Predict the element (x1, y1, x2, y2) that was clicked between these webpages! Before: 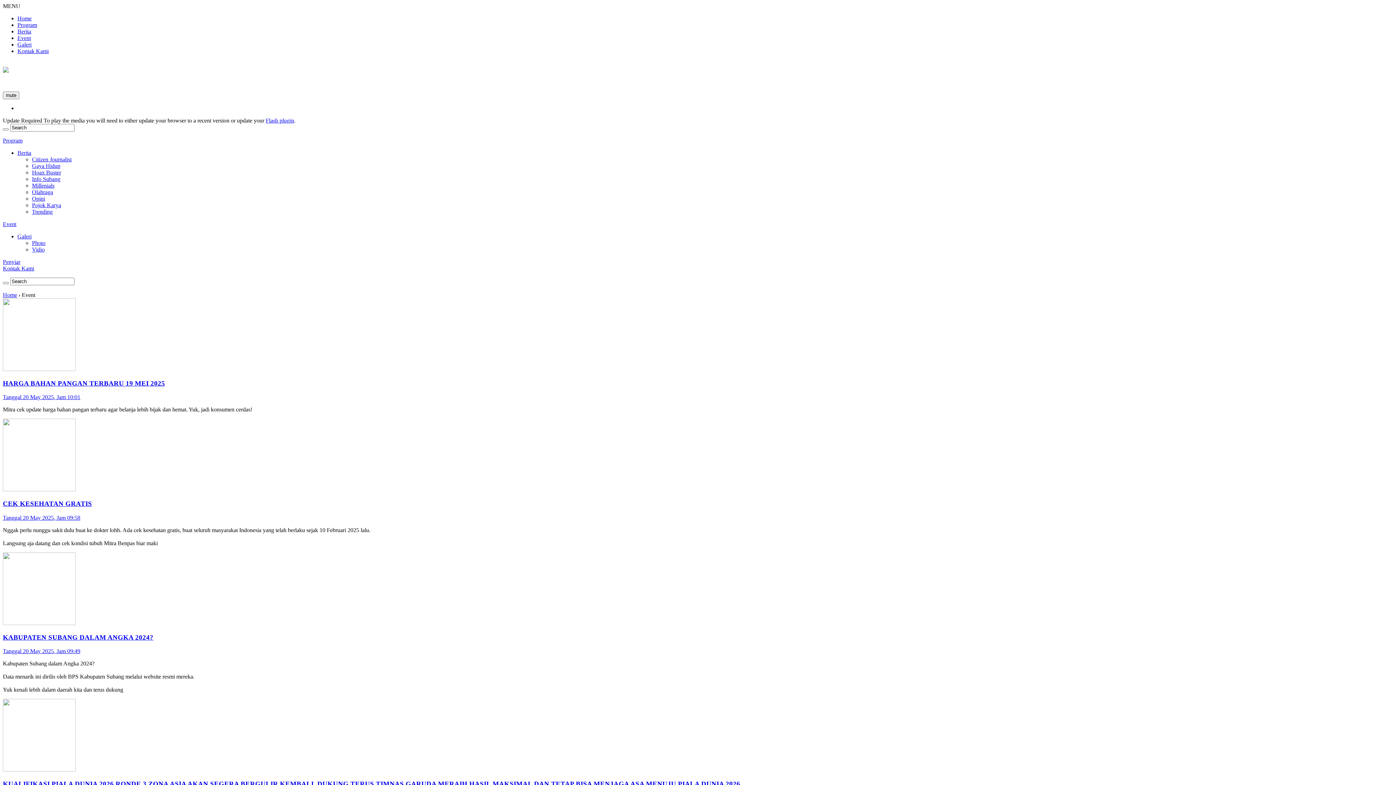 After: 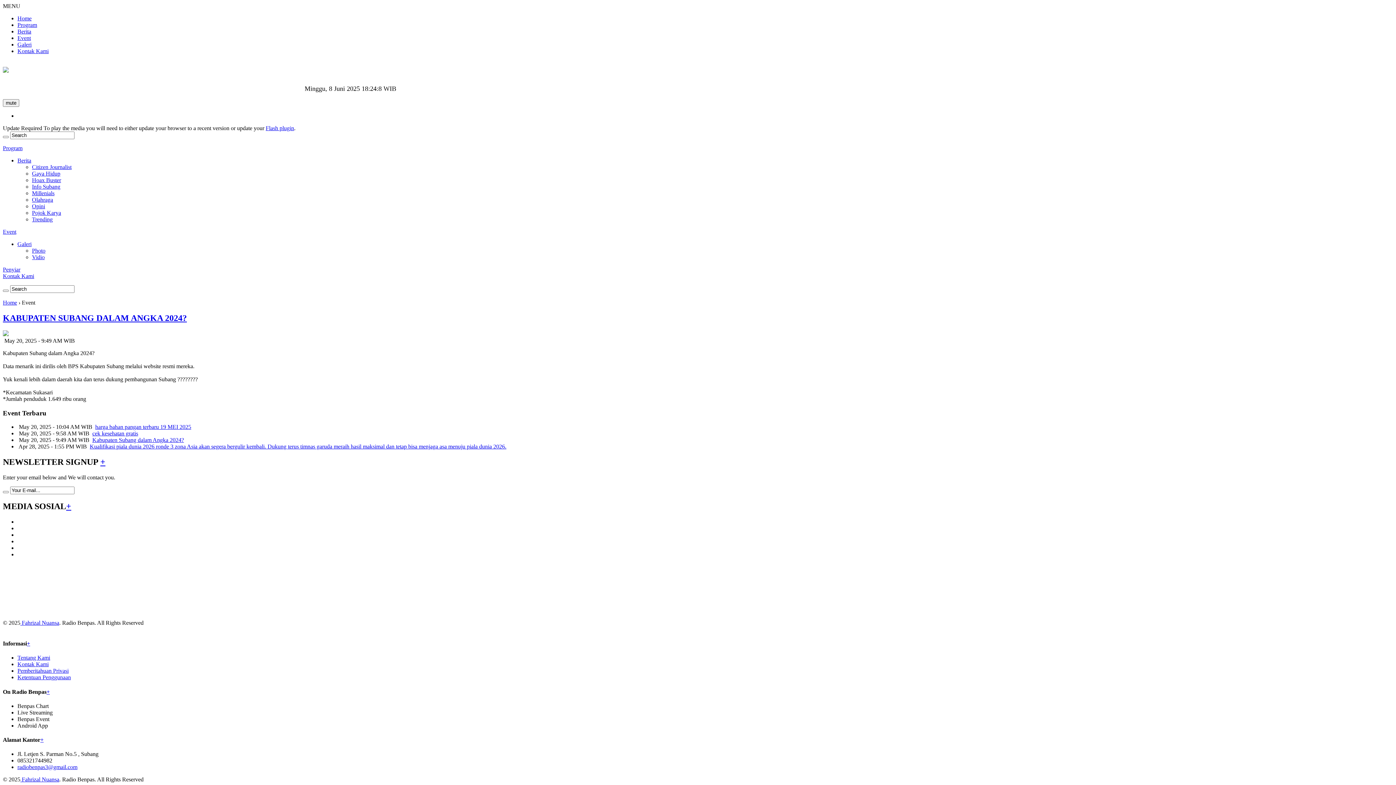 Action: label: KABUPATEN SUBANG DALAM ANGKA 2024? bbox: (2, 632, 153, 640)